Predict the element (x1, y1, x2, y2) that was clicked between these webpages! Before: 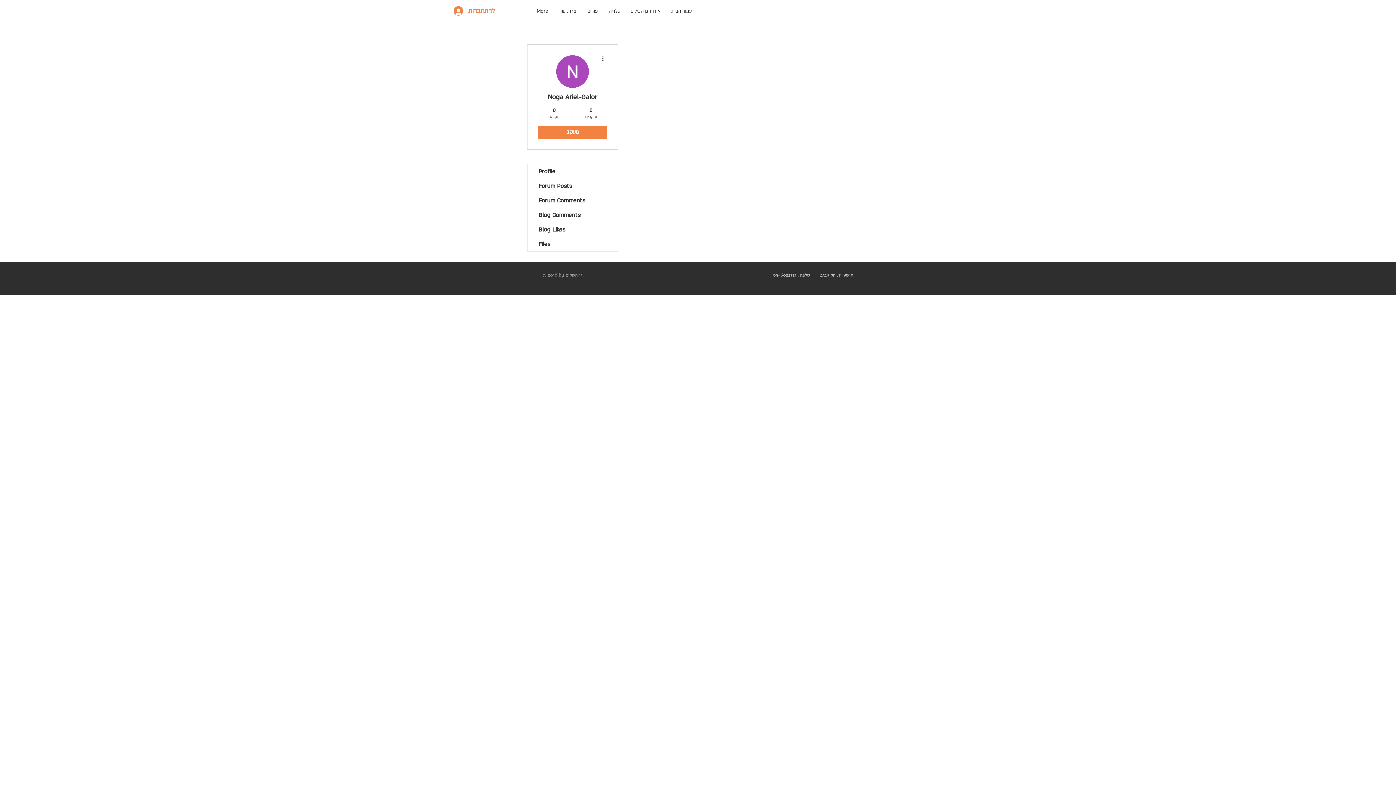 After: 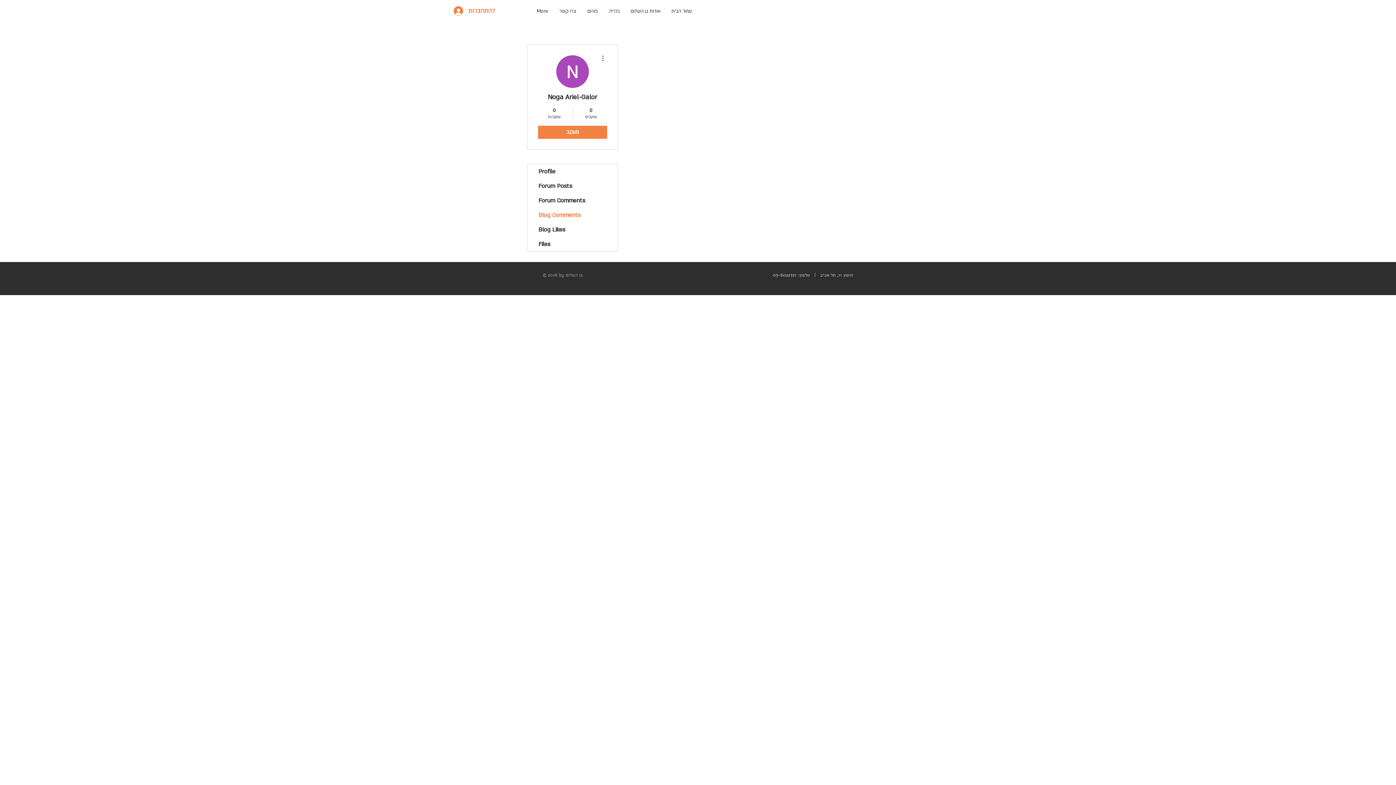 Action: bbox: (527, 208, 617, 222) label: Blog Comments